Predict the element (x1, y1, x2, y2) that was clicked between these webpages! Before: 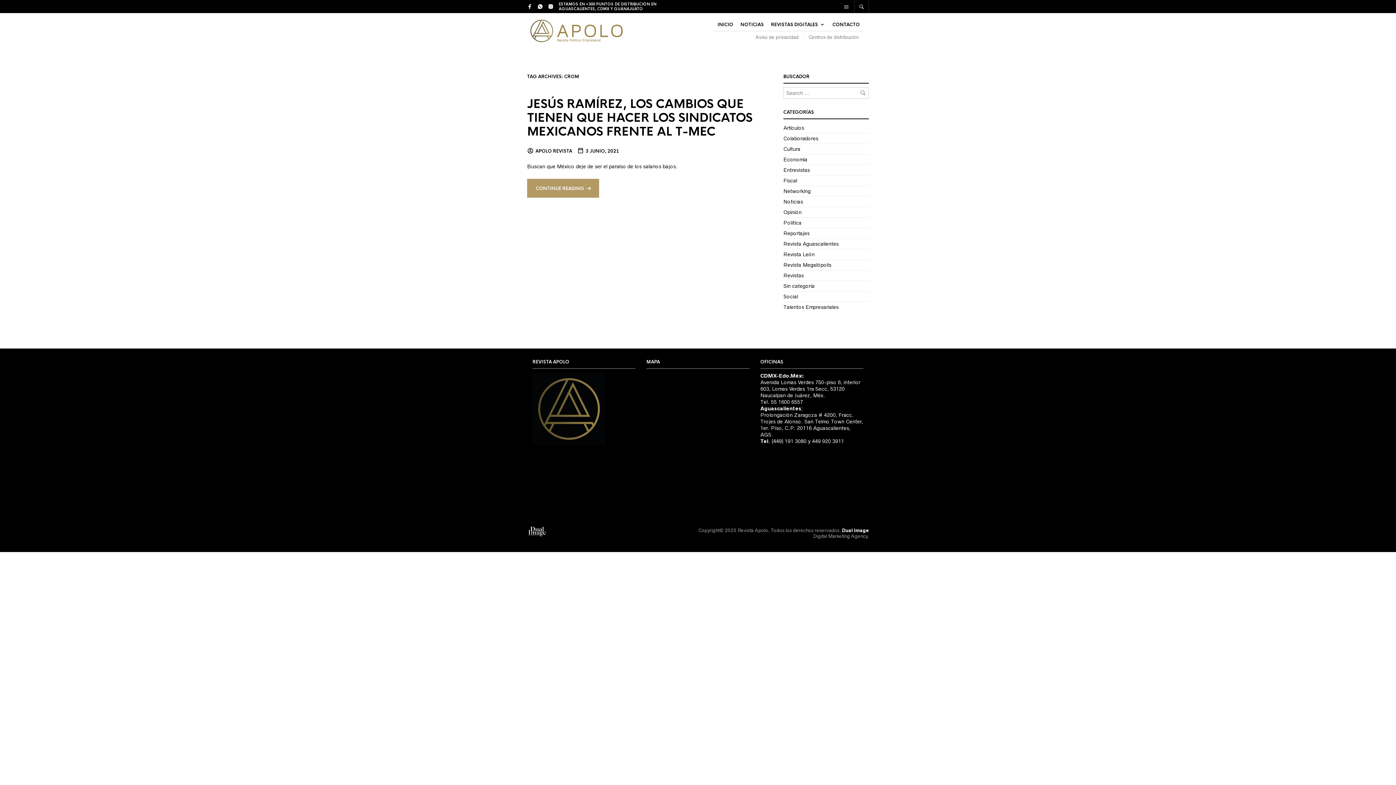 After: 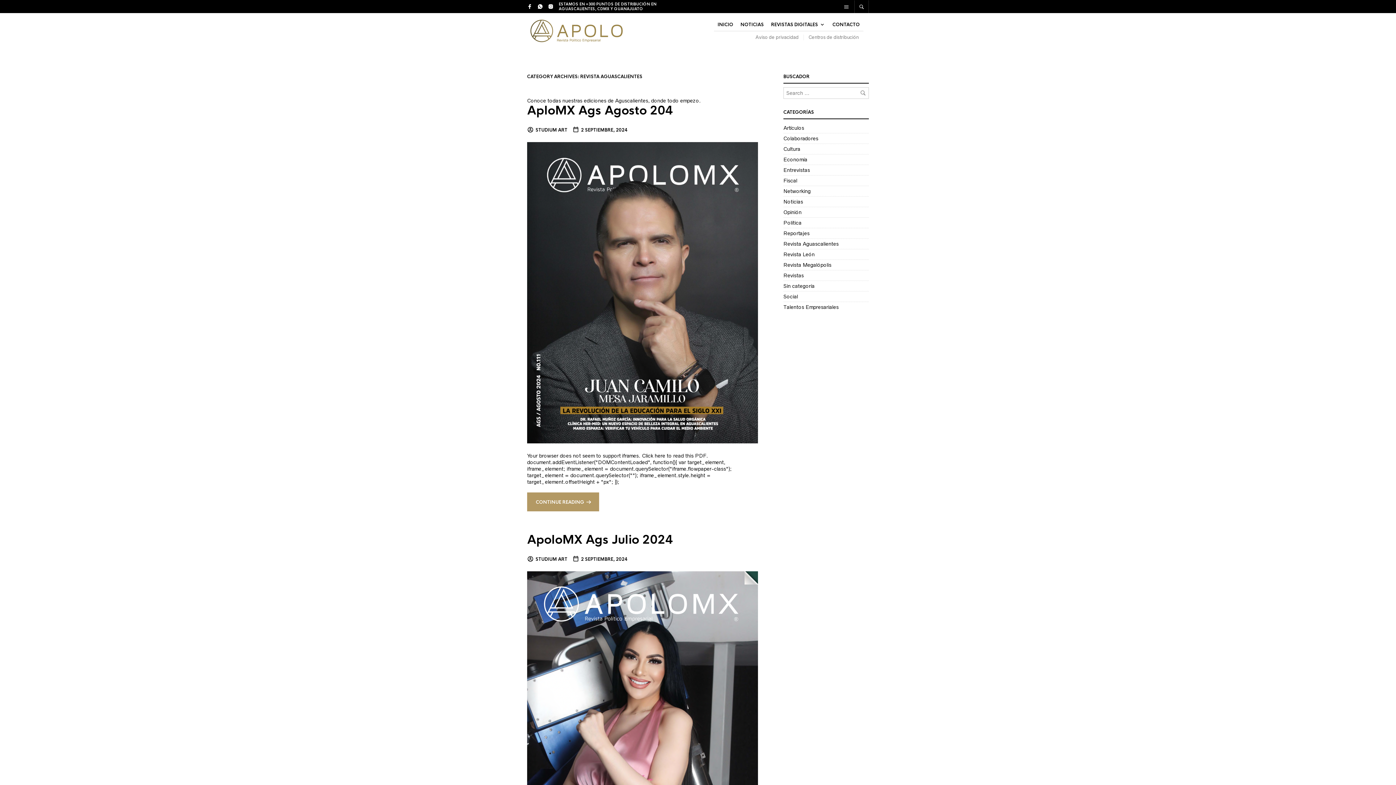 Action: label: Revista Aguascalientes bbox: (783, 241, 838, 246)